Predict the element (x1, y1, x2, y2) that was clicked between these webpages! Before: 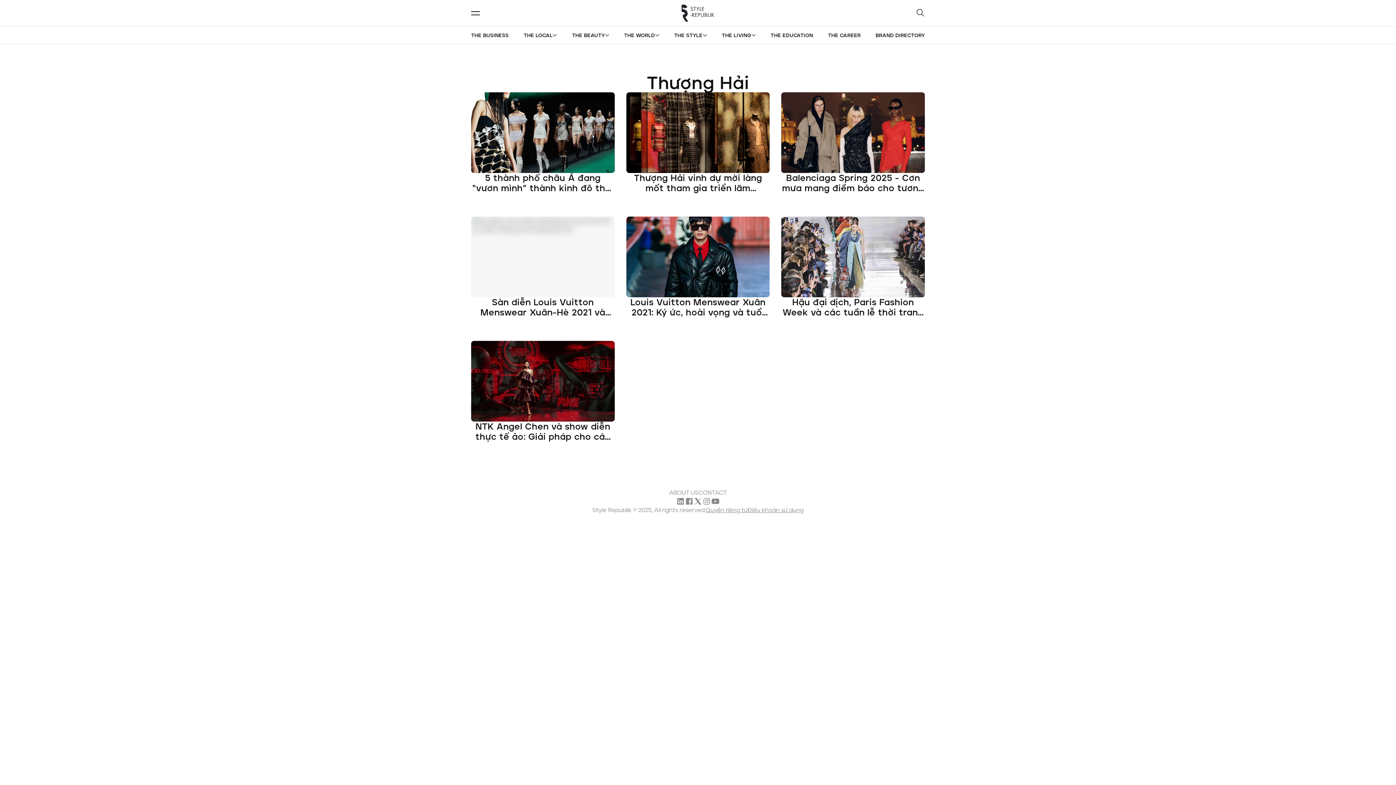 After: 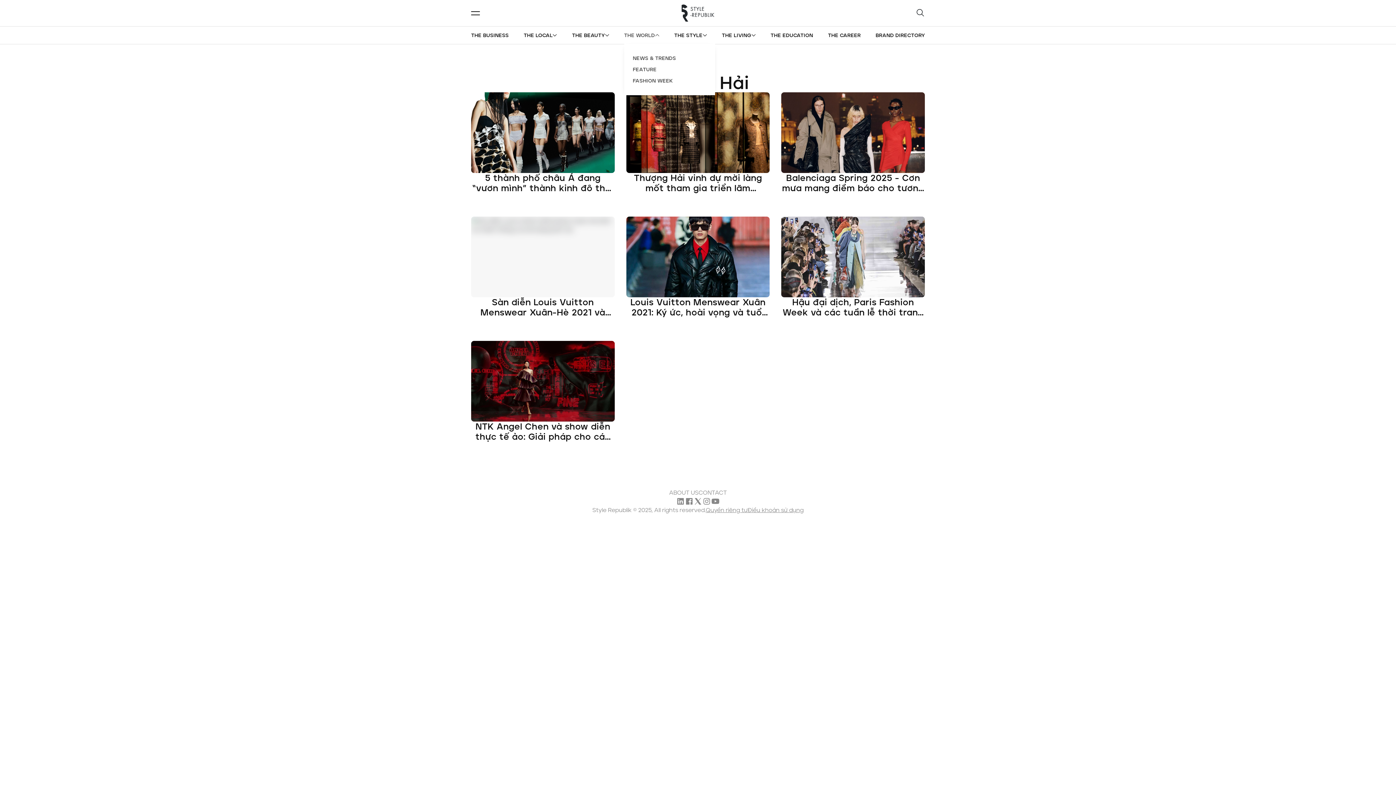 Action: label: THE WORLD bbox: (624, 26, 659, 44)